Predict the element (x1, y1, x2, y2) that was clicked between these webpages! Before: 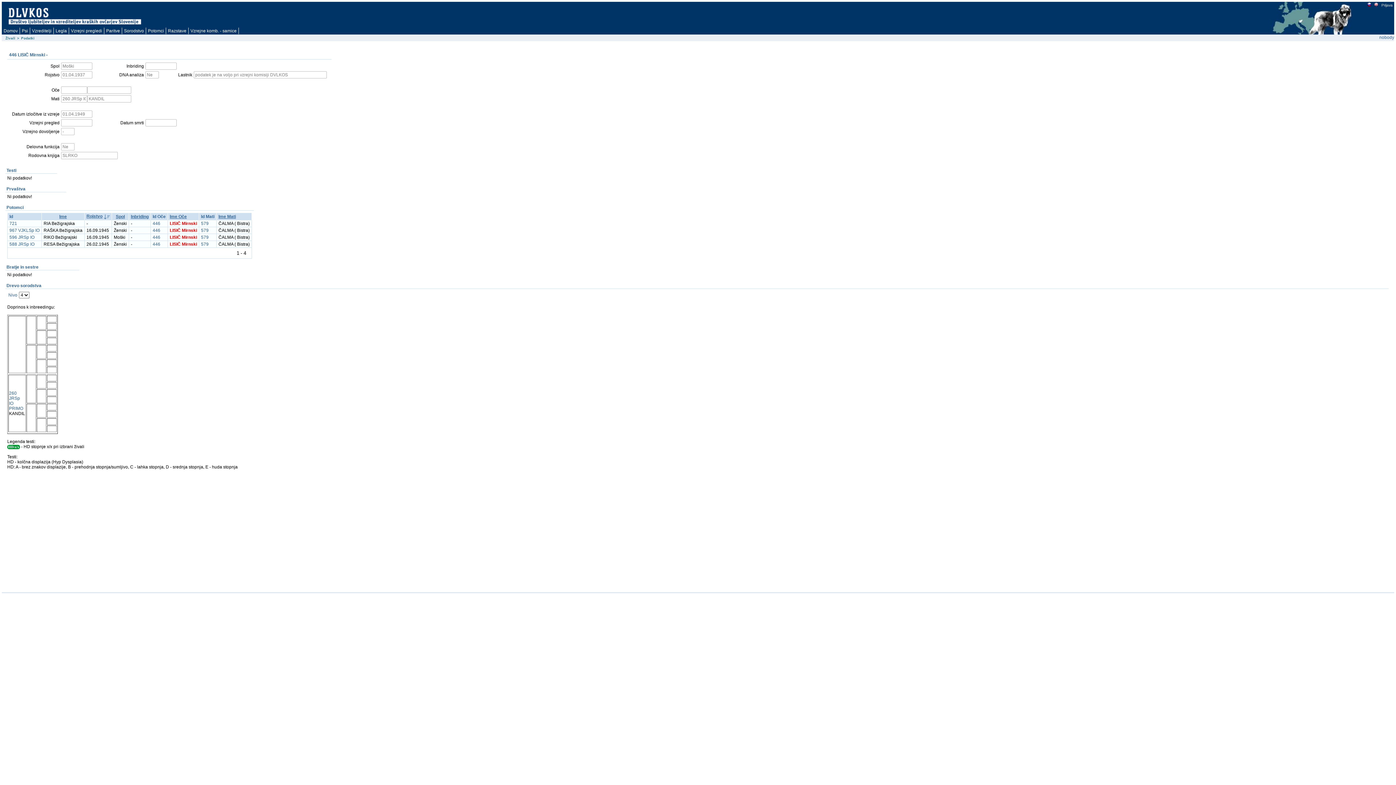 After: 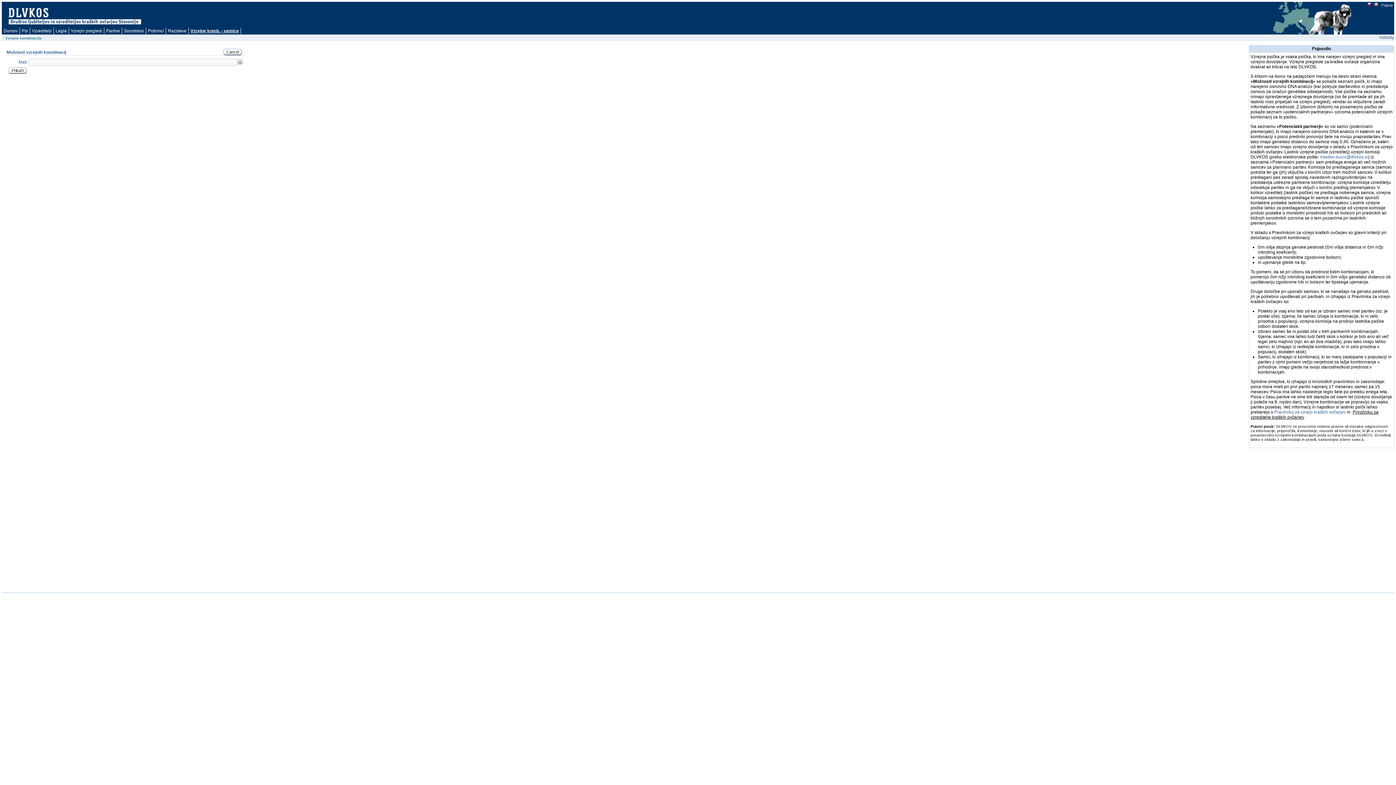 Action: bbox: (188, 27, 238, 34) label: Vzrejne komb. - samice